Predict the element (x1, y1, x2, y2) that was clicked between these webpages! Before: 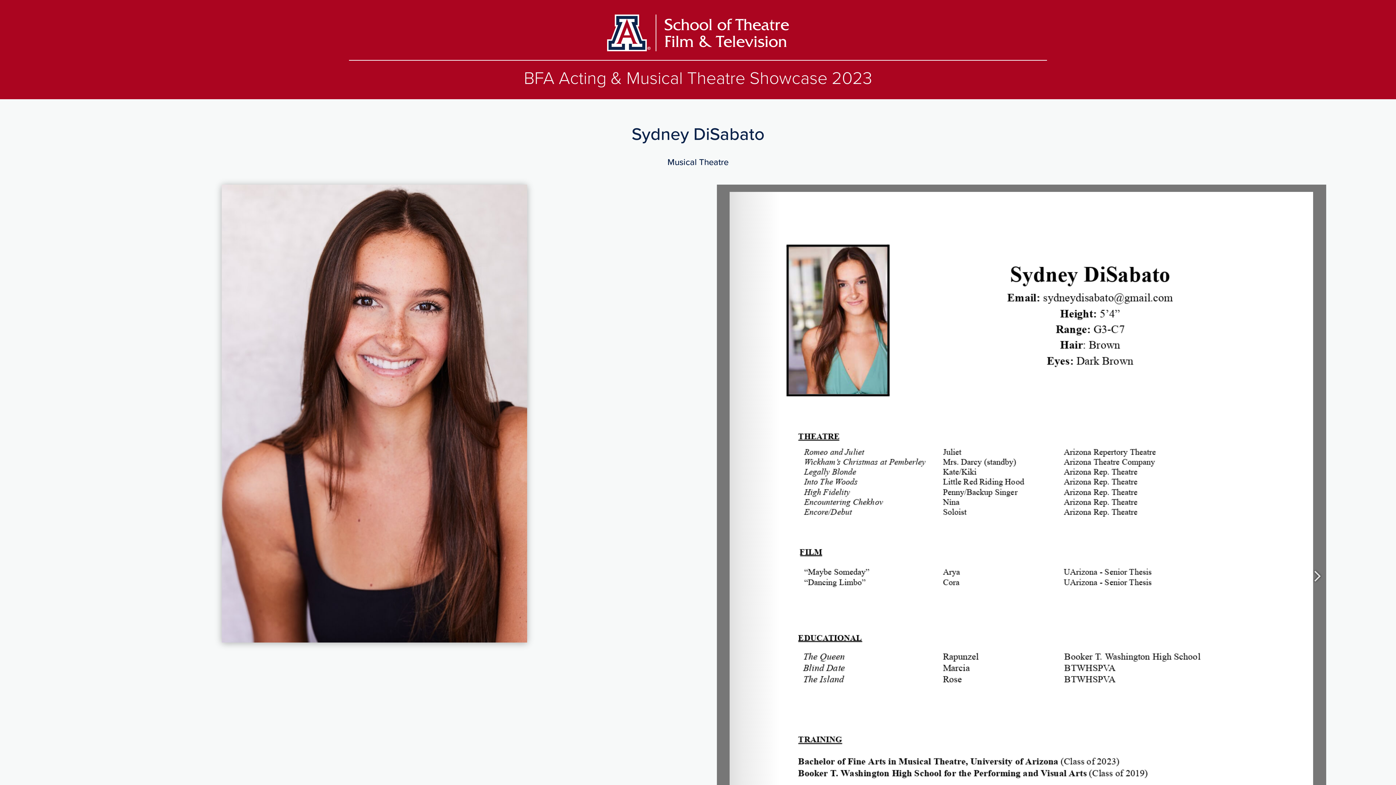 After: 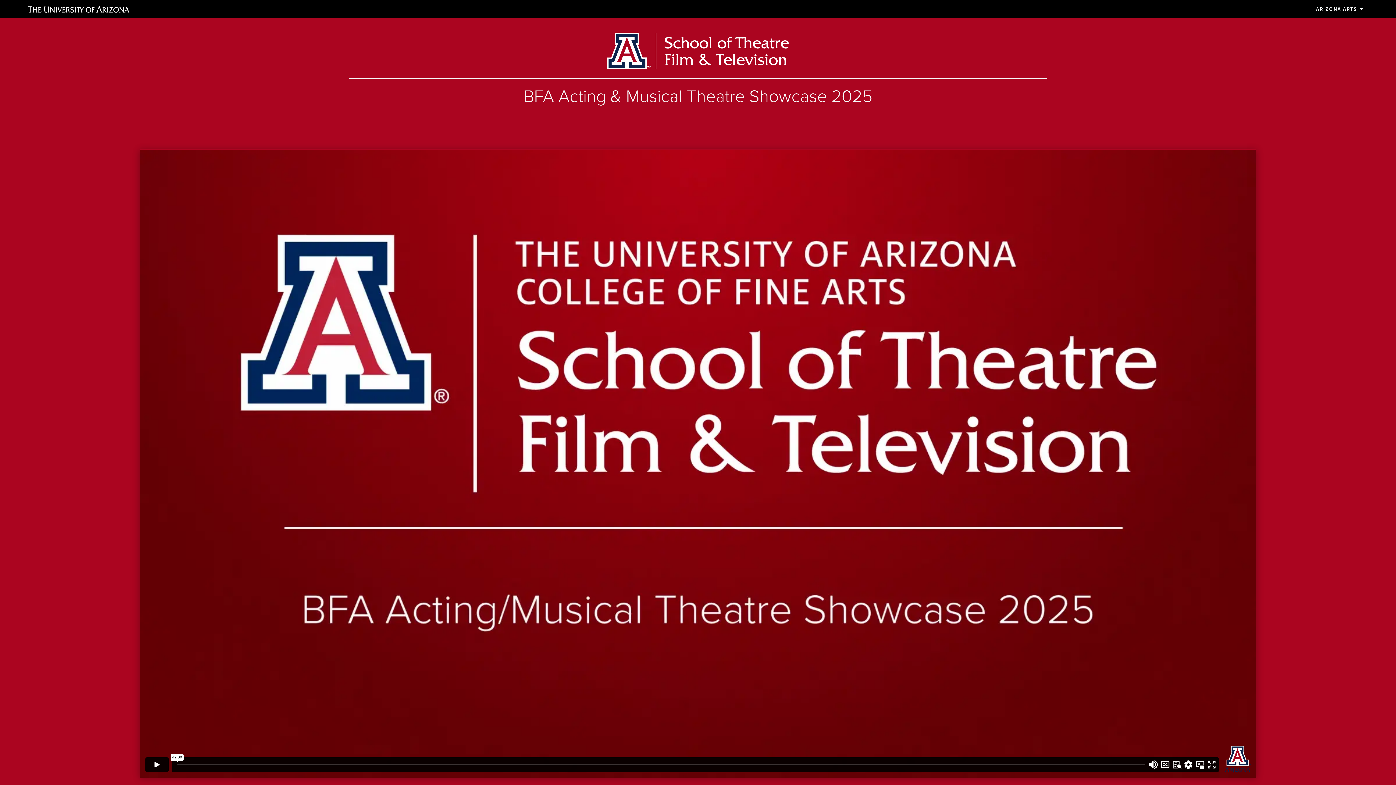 Action: bbox: (607, 14, 789, 51)